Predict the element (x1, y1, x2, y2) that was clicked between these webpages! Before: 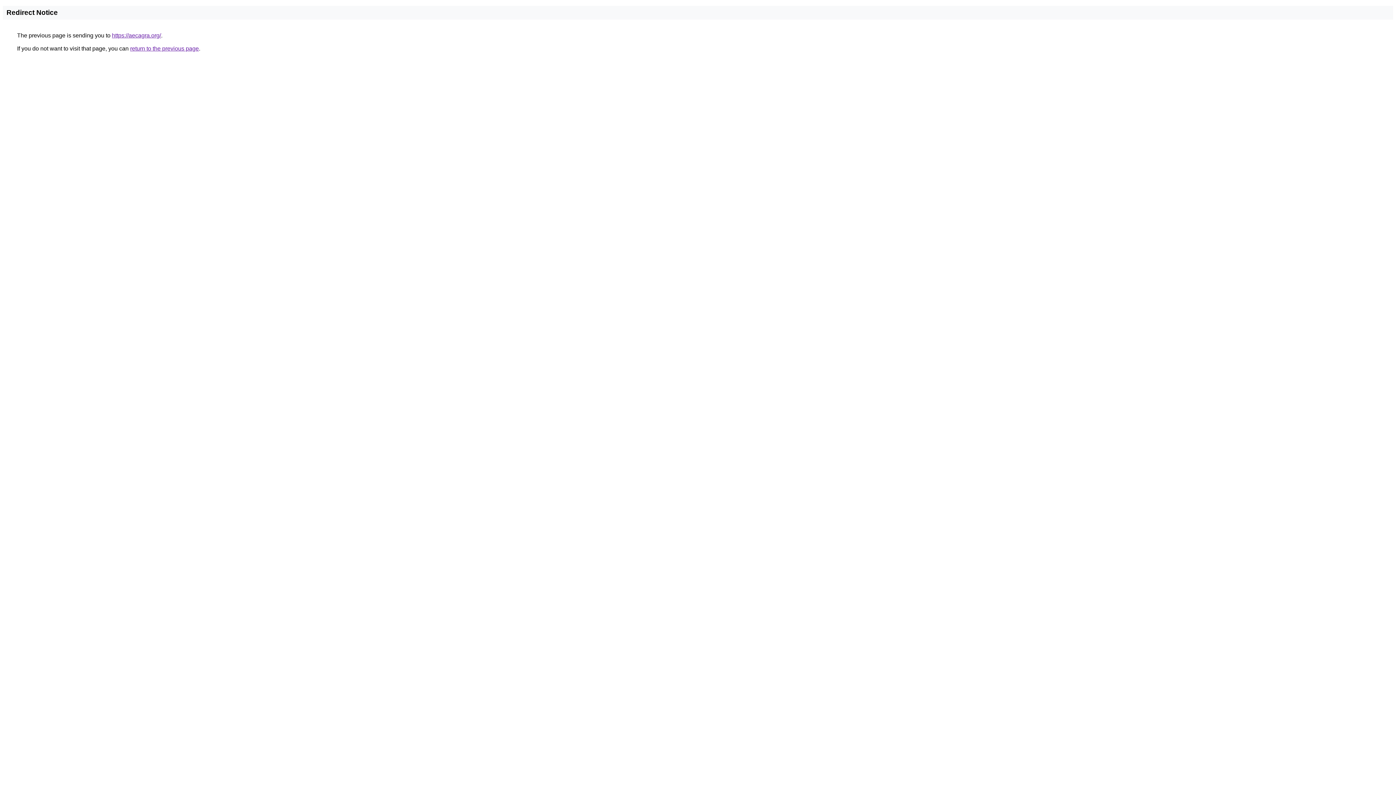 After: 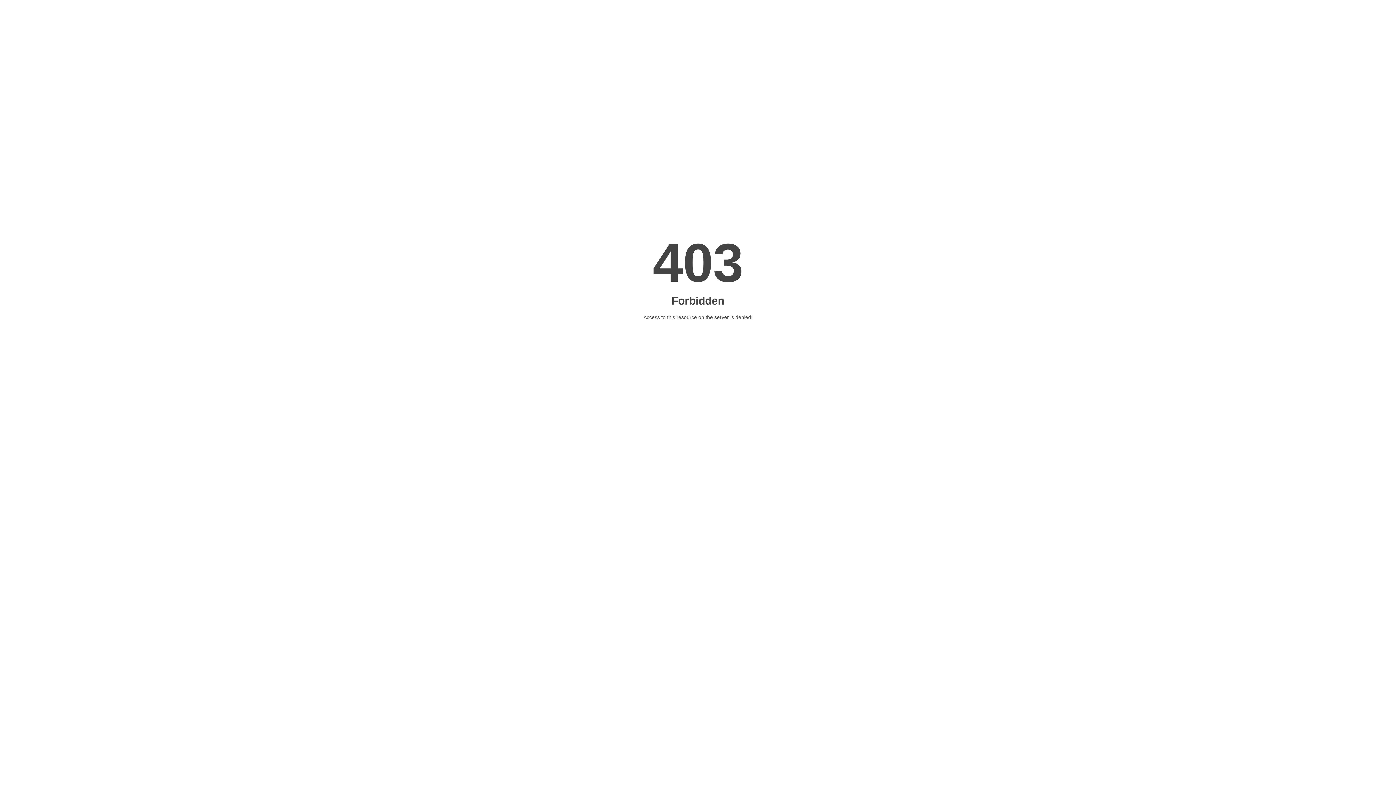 Action: label: https://aecagra.org/ bbox: (112, 32, 161, 38)